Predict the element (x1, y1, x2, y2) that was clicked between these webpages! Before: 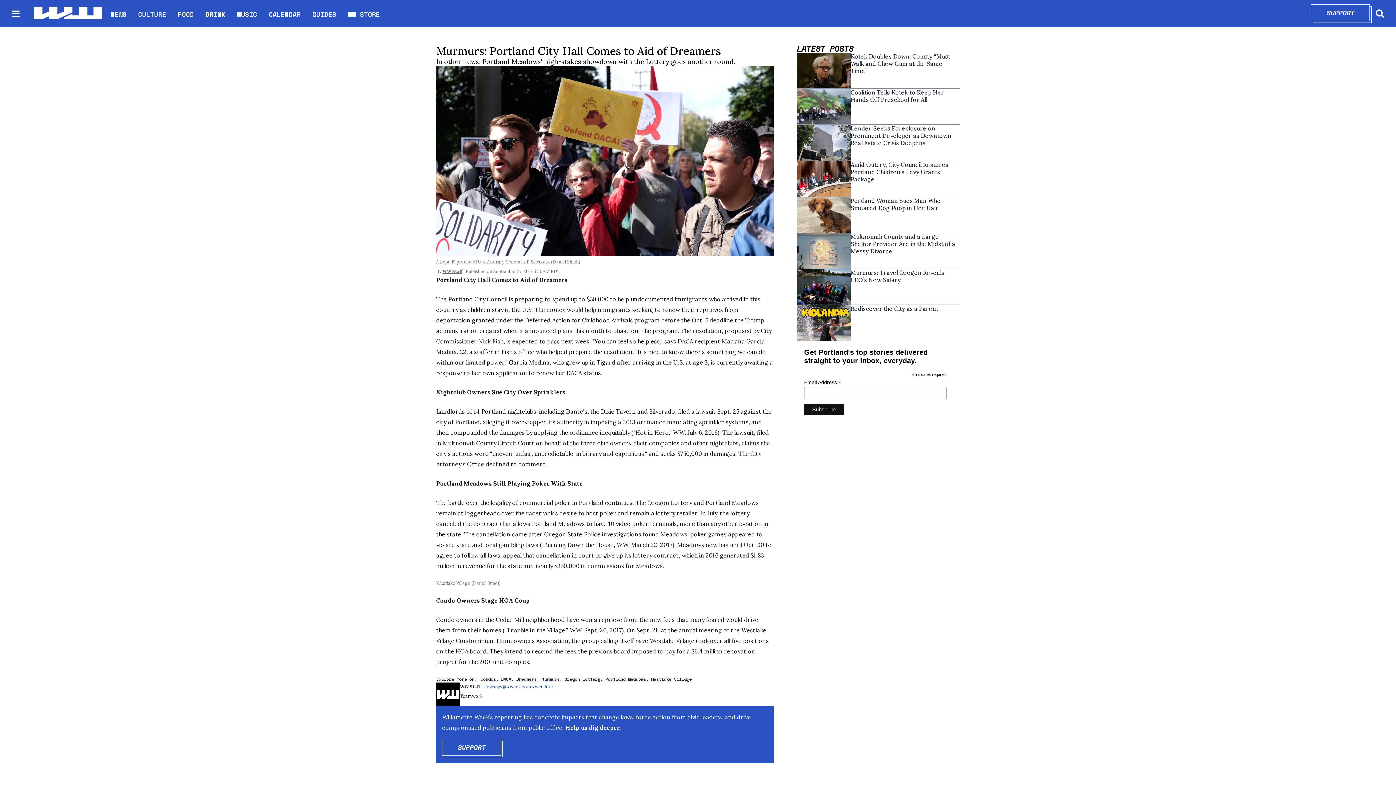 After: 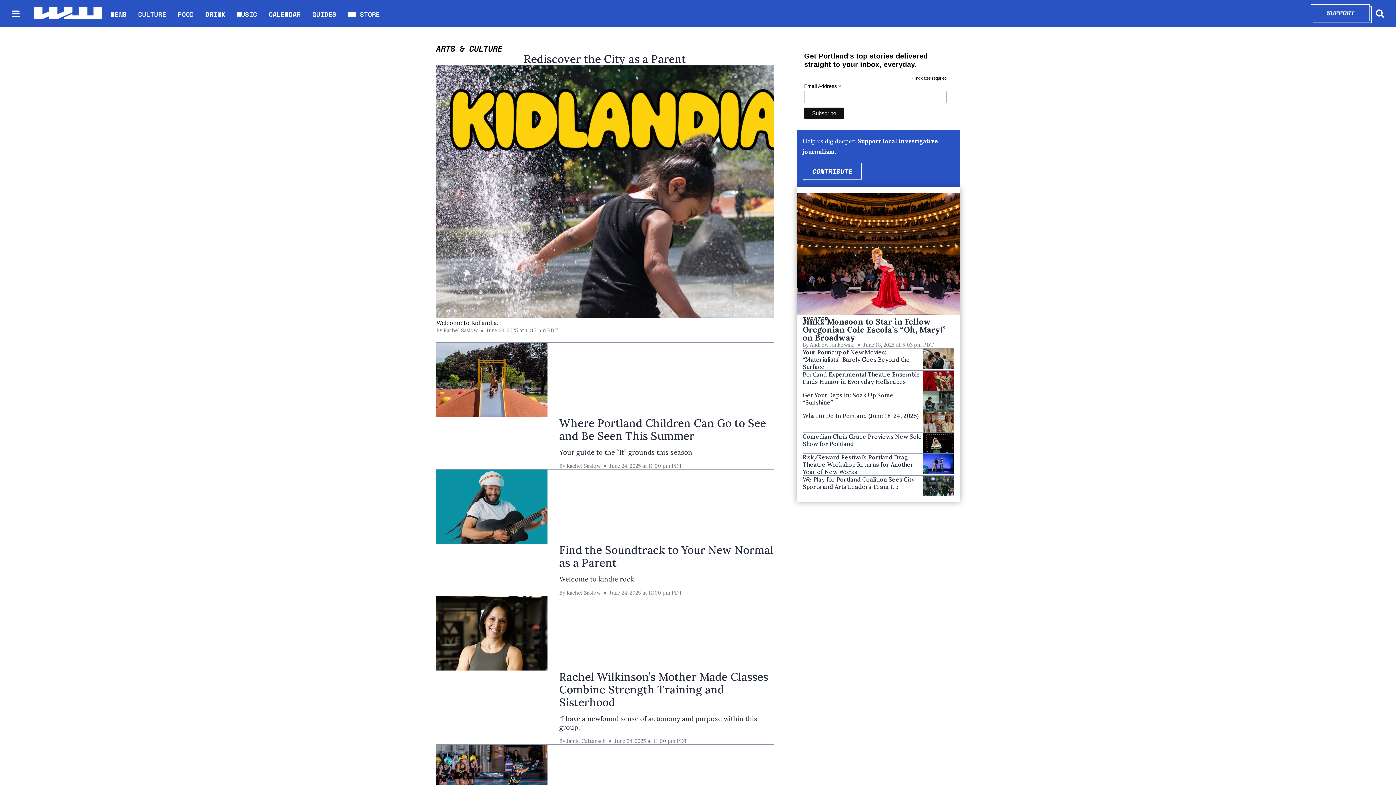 Action: label: CULTURE bbox: (138, 9, 166, 19)